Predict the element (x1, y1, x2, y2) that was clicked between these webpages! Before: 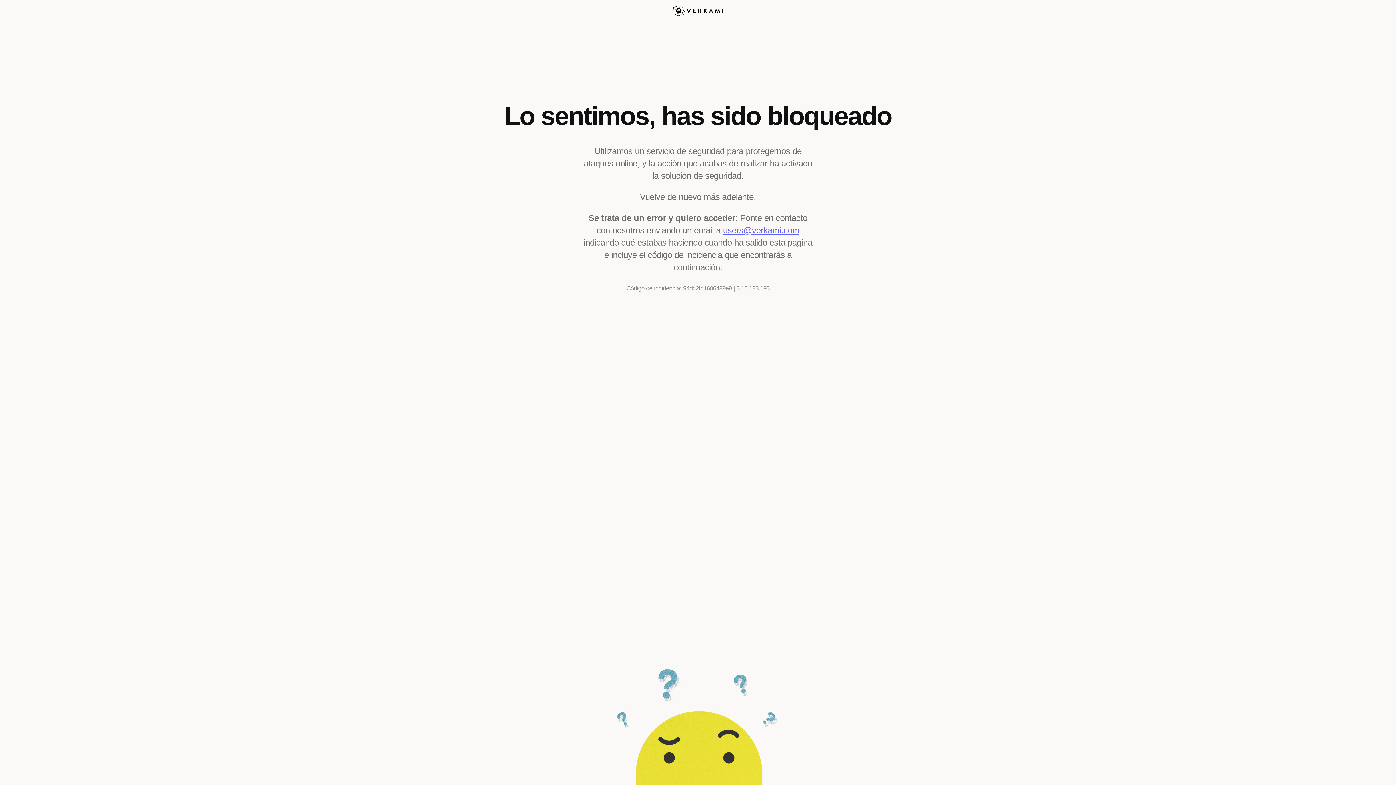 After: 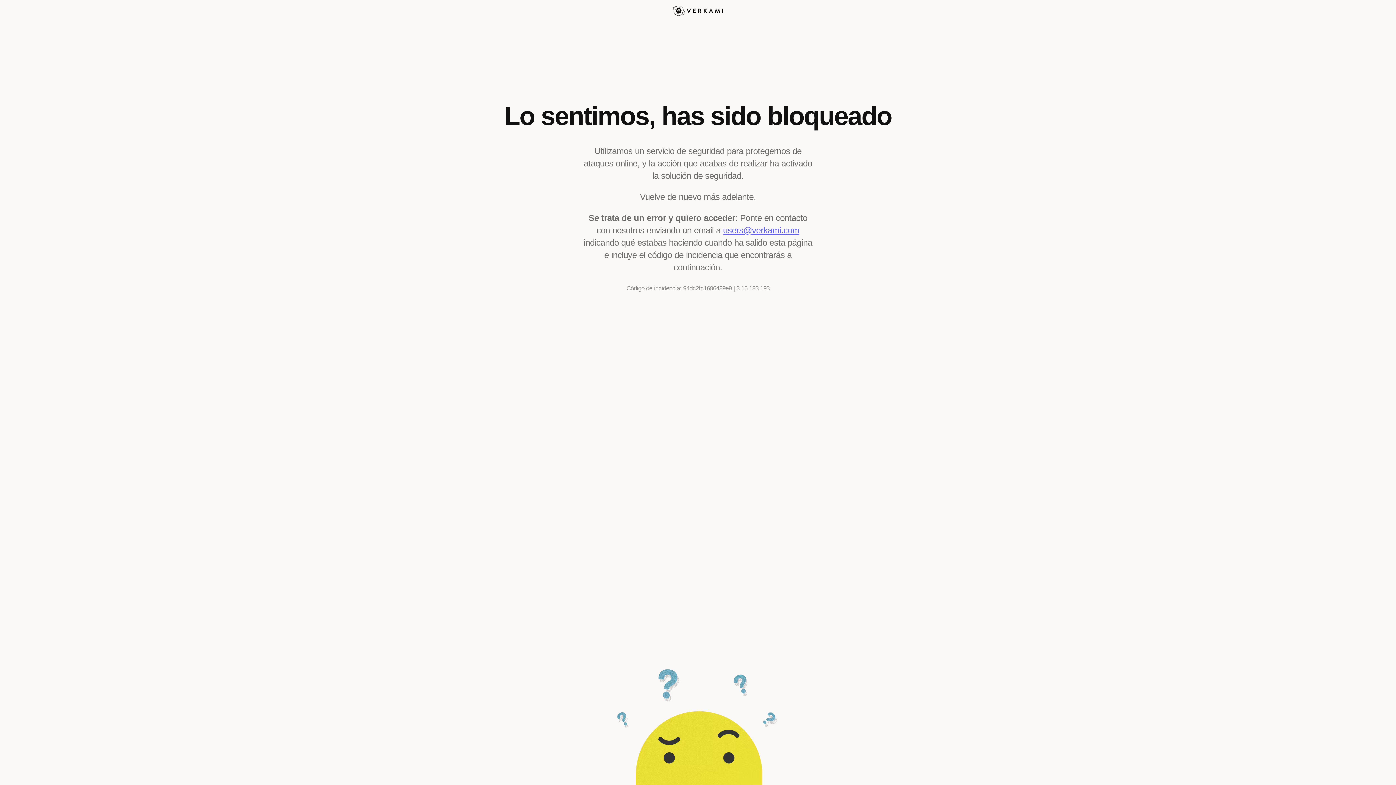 Action: label: users@verkami.com bbox: (723, 225, 799, 235)